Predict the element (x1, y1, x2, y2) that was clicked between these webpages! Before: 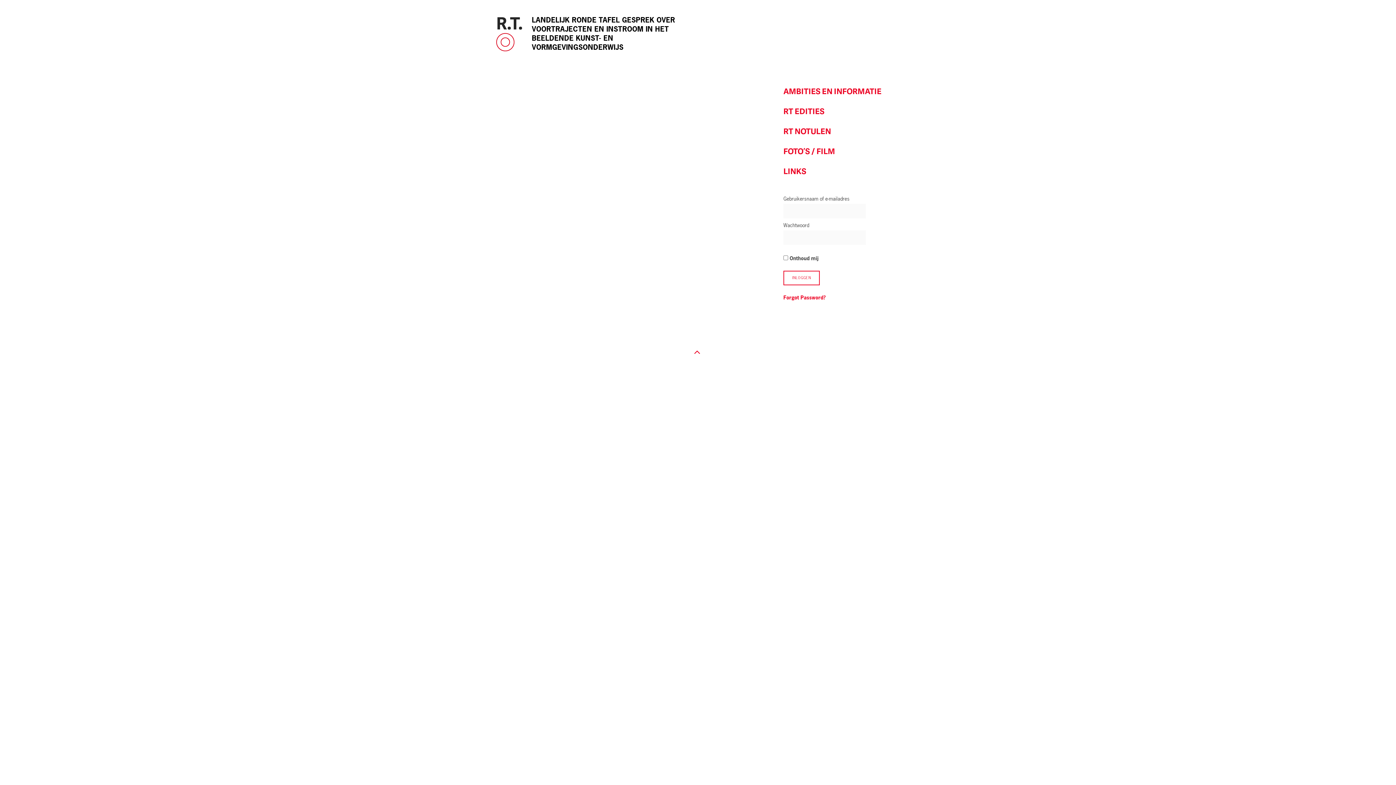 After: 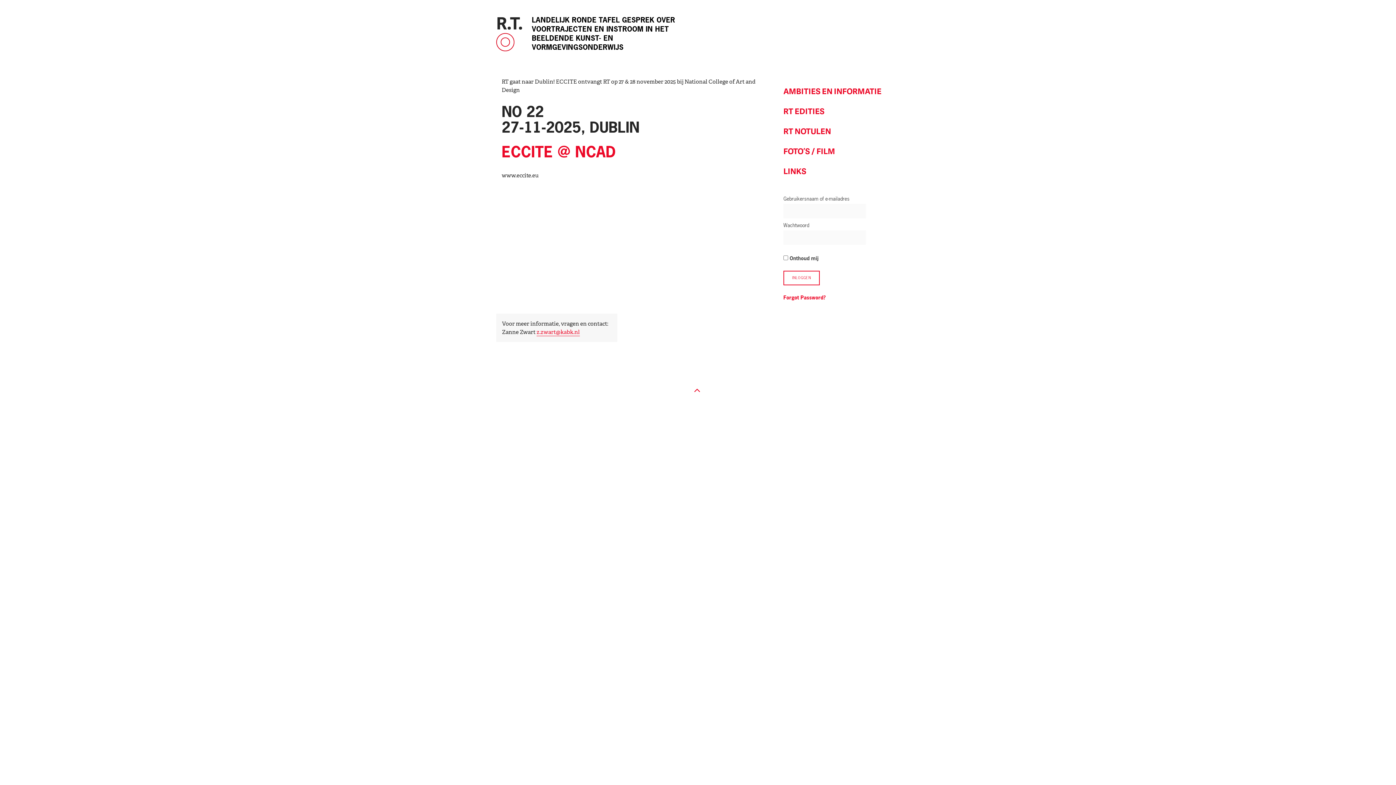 Action: bbox: (532, 15, 675, 52) label: LANDELIJK RONDE TAFEL GESPREK OVER VOORTRAJECTEN EN INSTROOM IN HET BEELDENDE KUNST- EN VORMGEVINGSONDERWIJS